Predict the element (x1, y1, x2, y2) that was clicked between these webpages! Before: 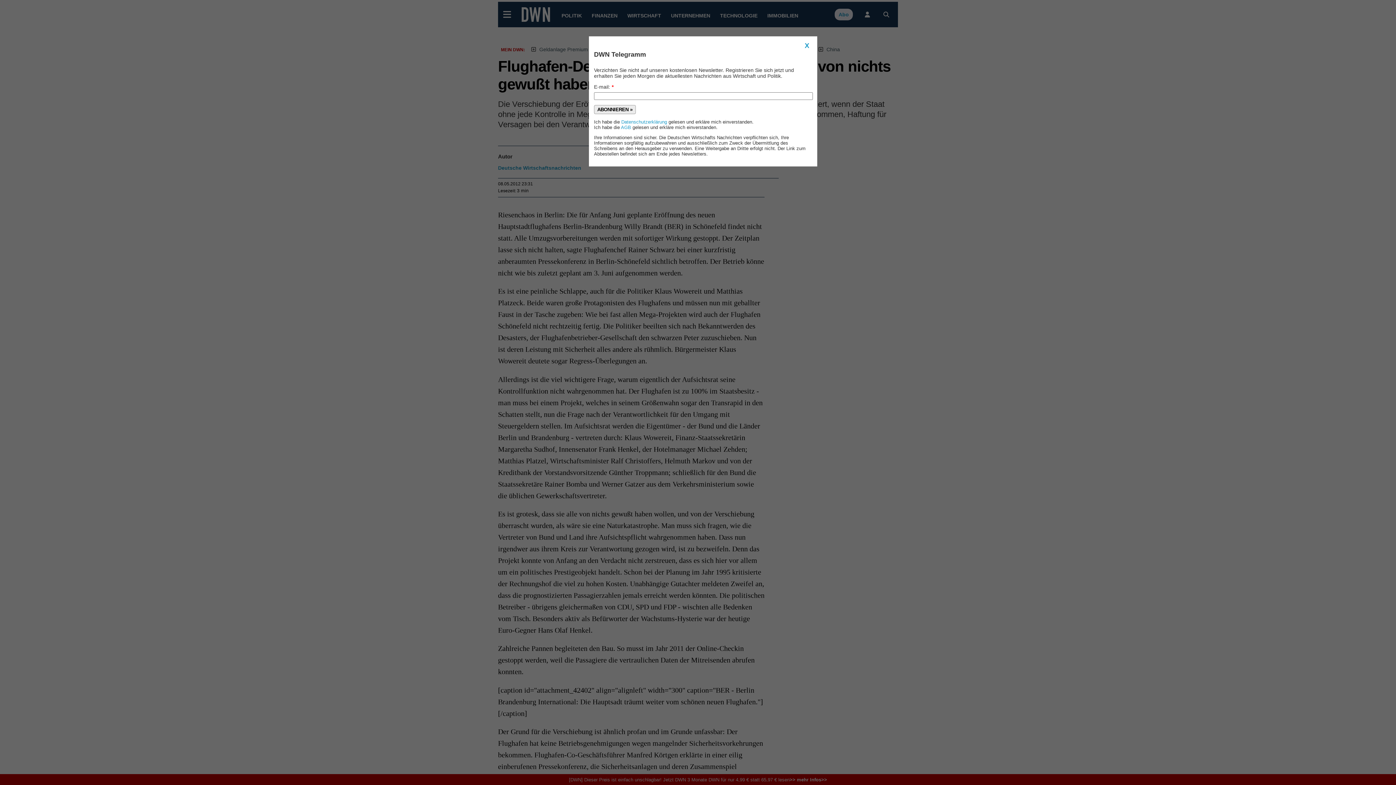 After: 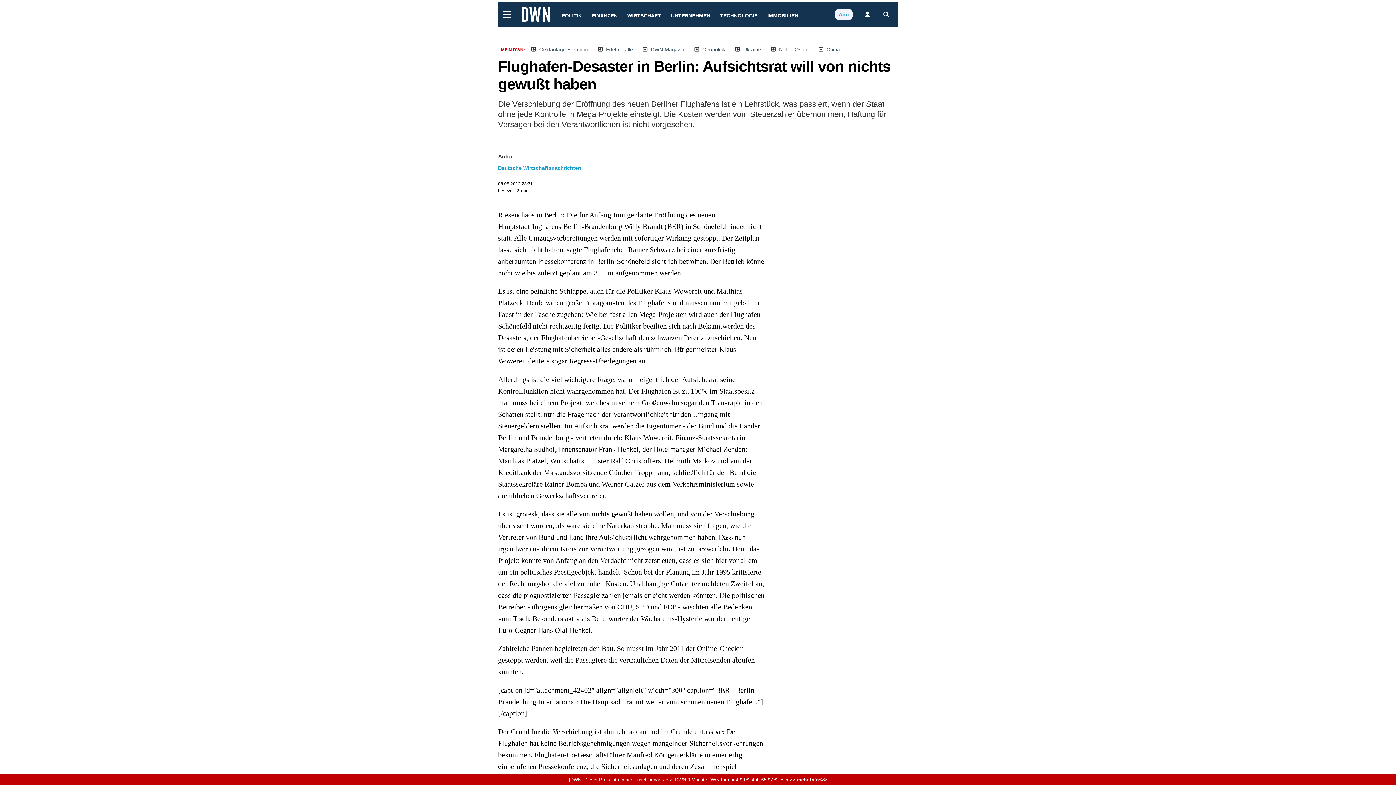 Action: label: X bbox: (802, 41, 812, 50)